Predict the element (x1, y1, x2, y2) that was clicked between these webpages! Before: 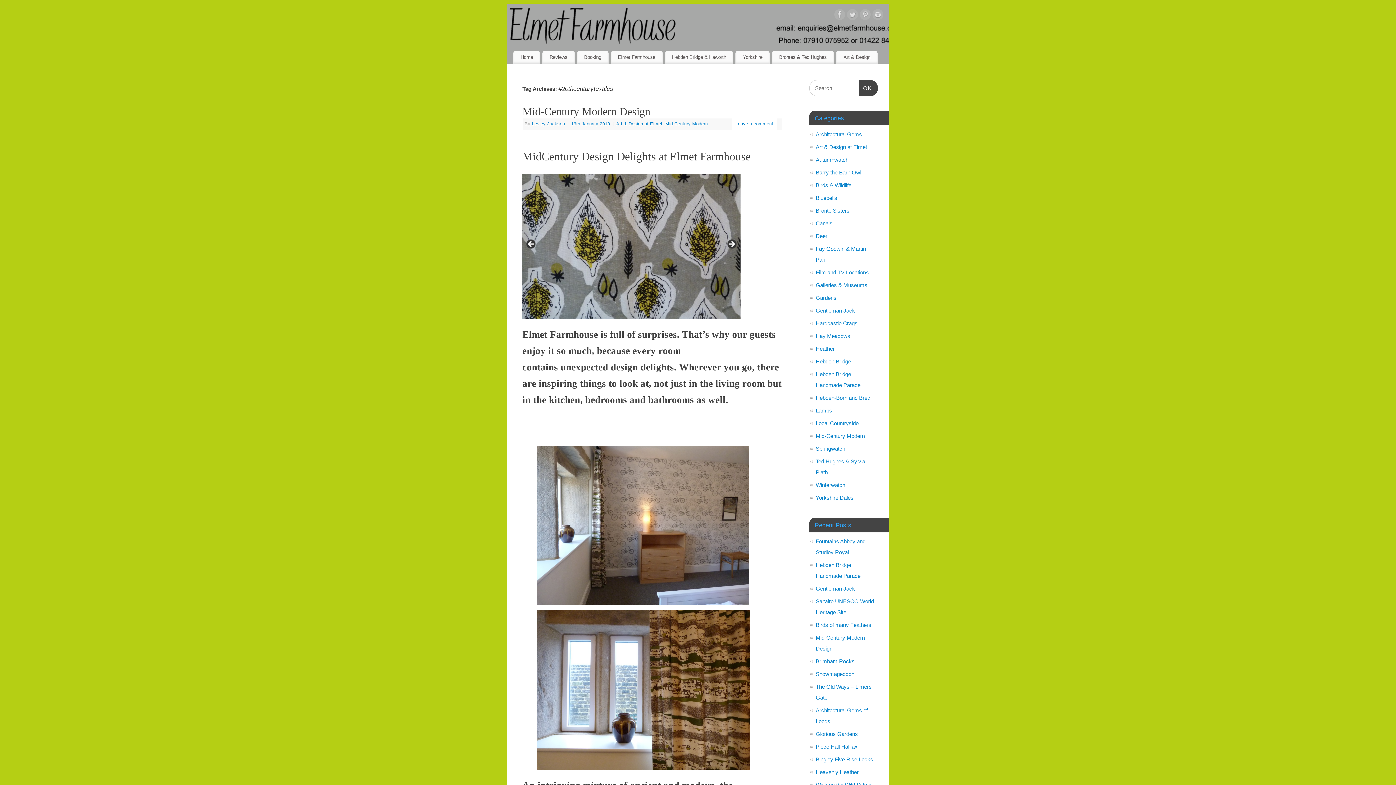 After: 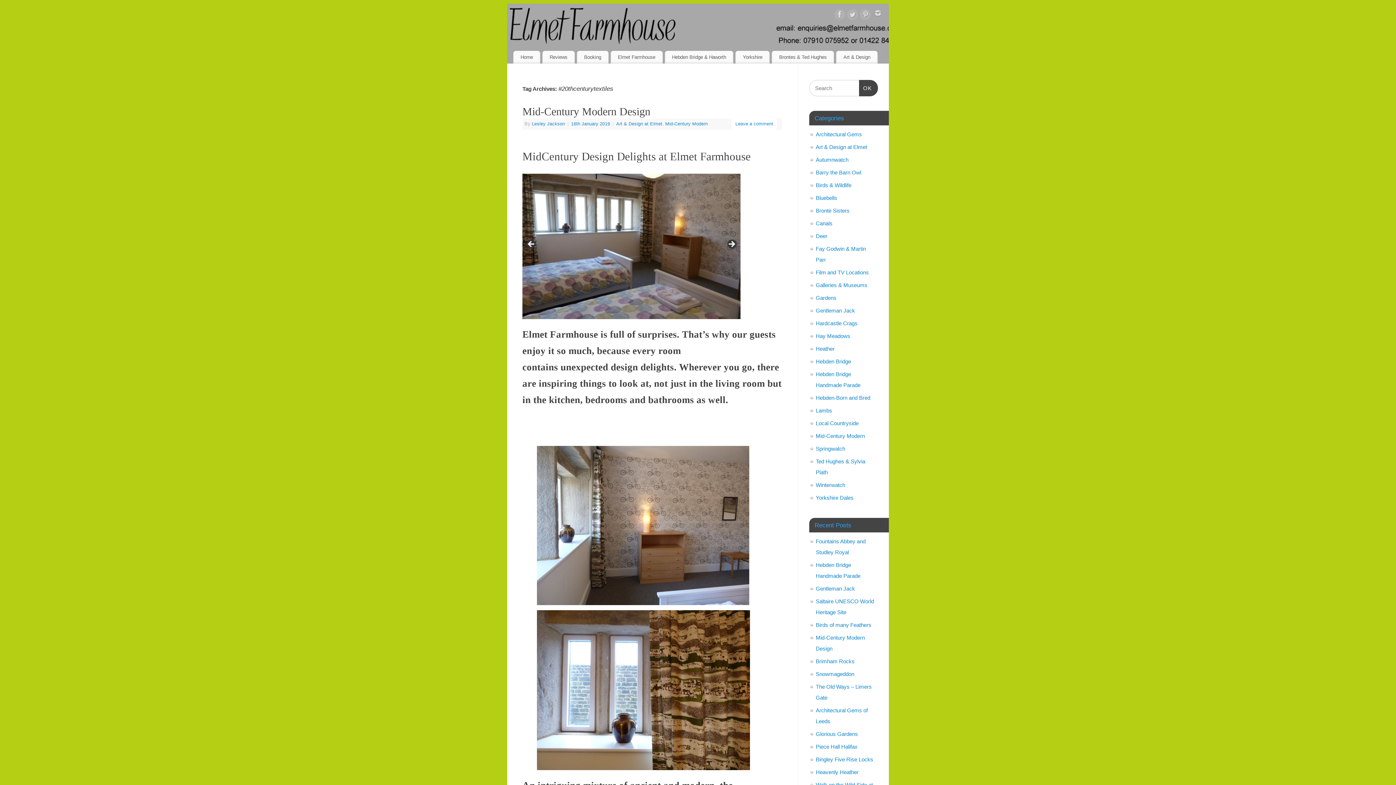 Action: bbox: (872, 9, 883, 22)